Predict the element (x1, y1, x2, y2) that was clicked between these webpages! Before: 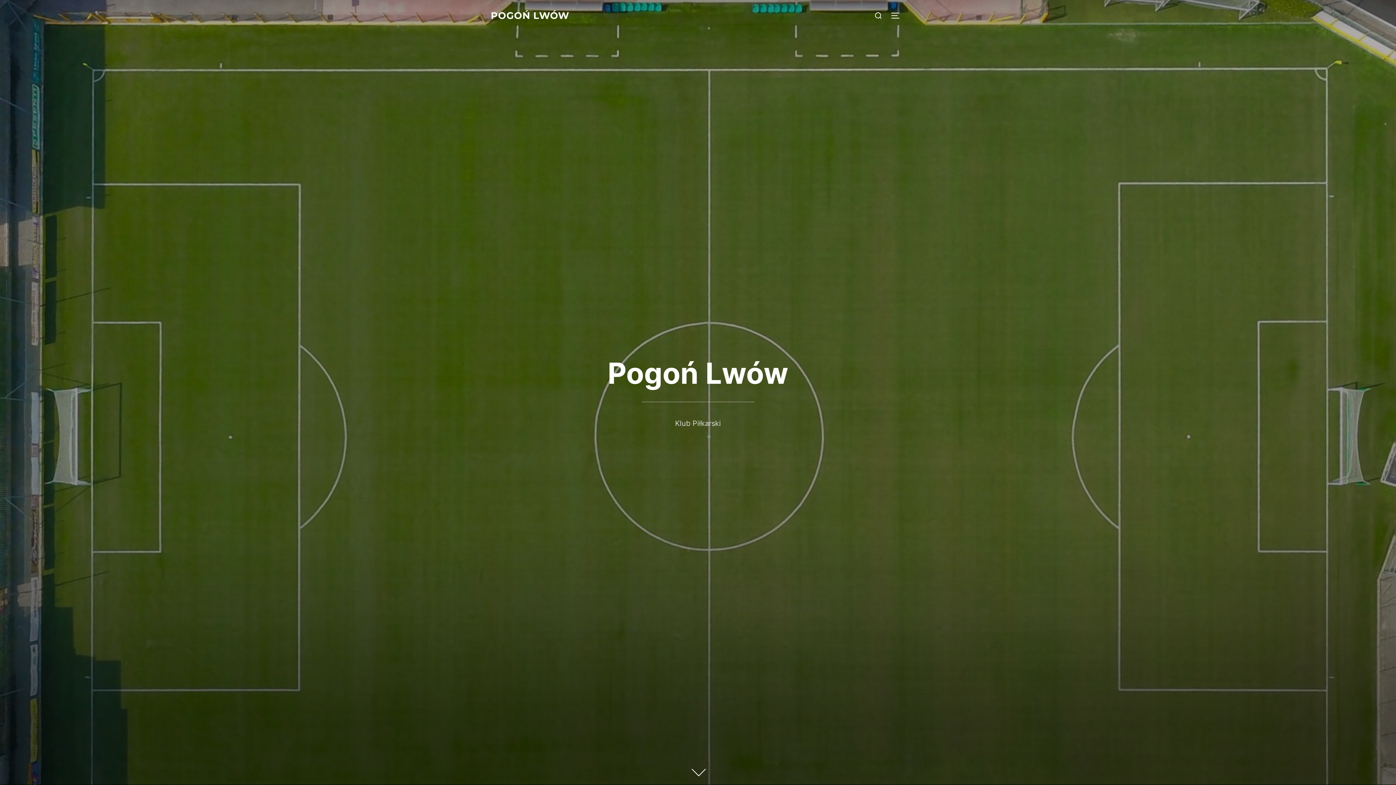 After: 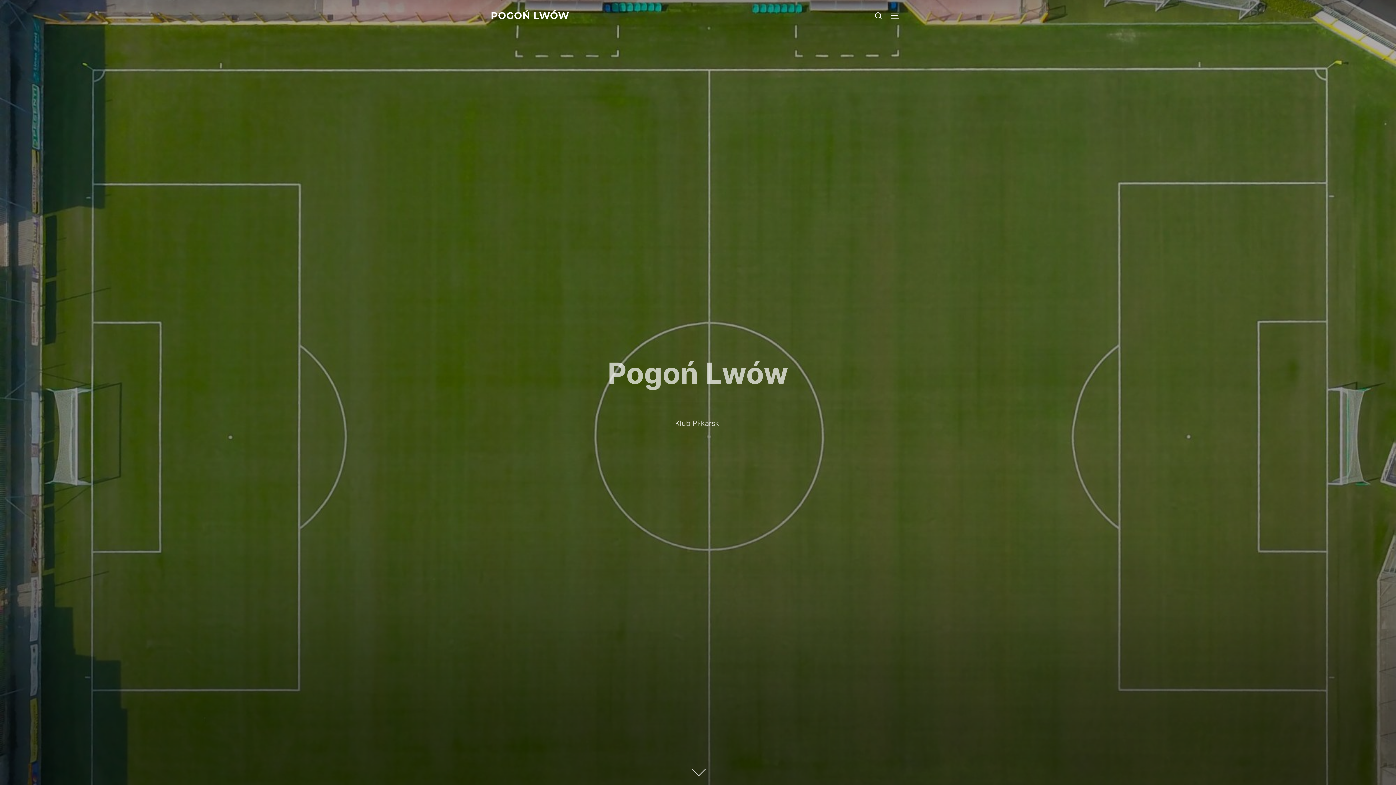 Action: label: Pogoń Lwów bbox: (607, 355, 788, 390)